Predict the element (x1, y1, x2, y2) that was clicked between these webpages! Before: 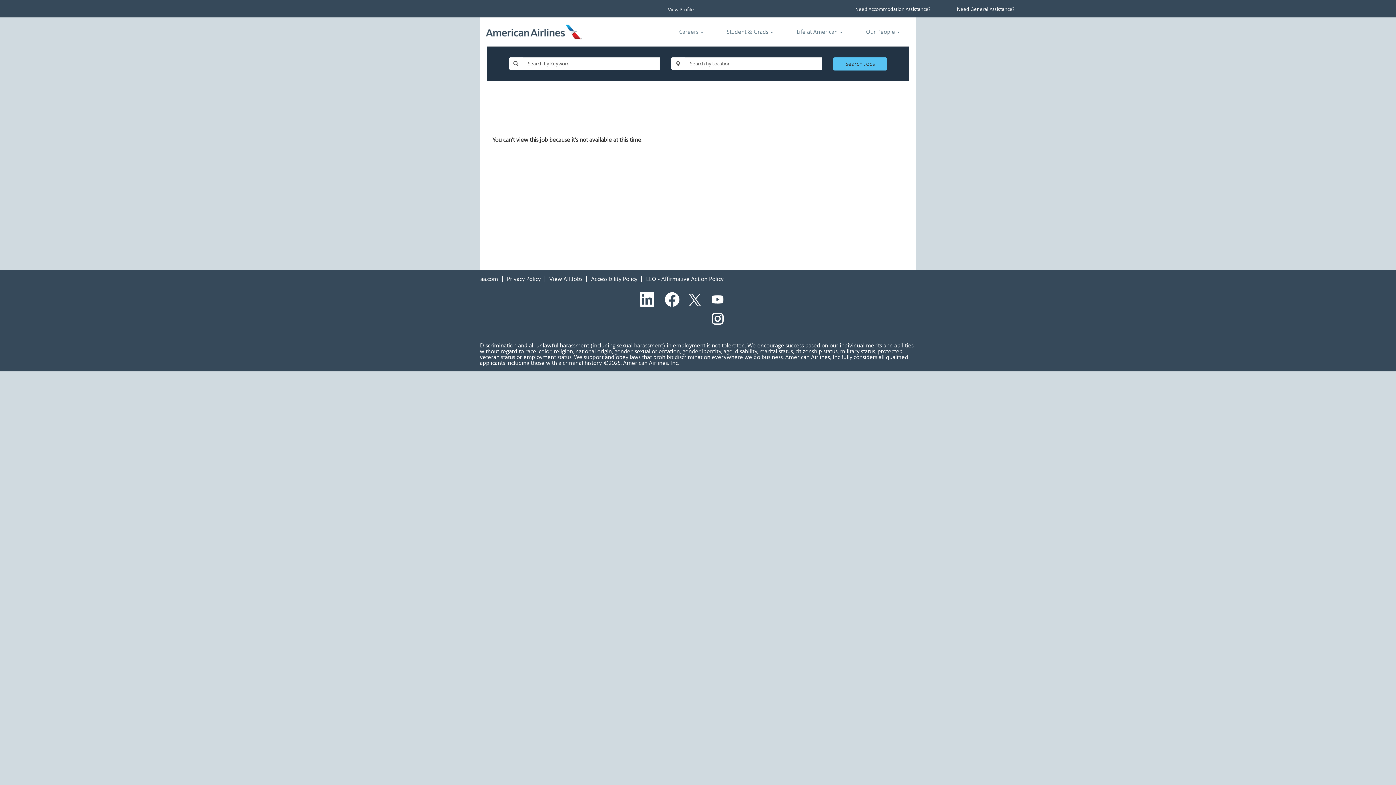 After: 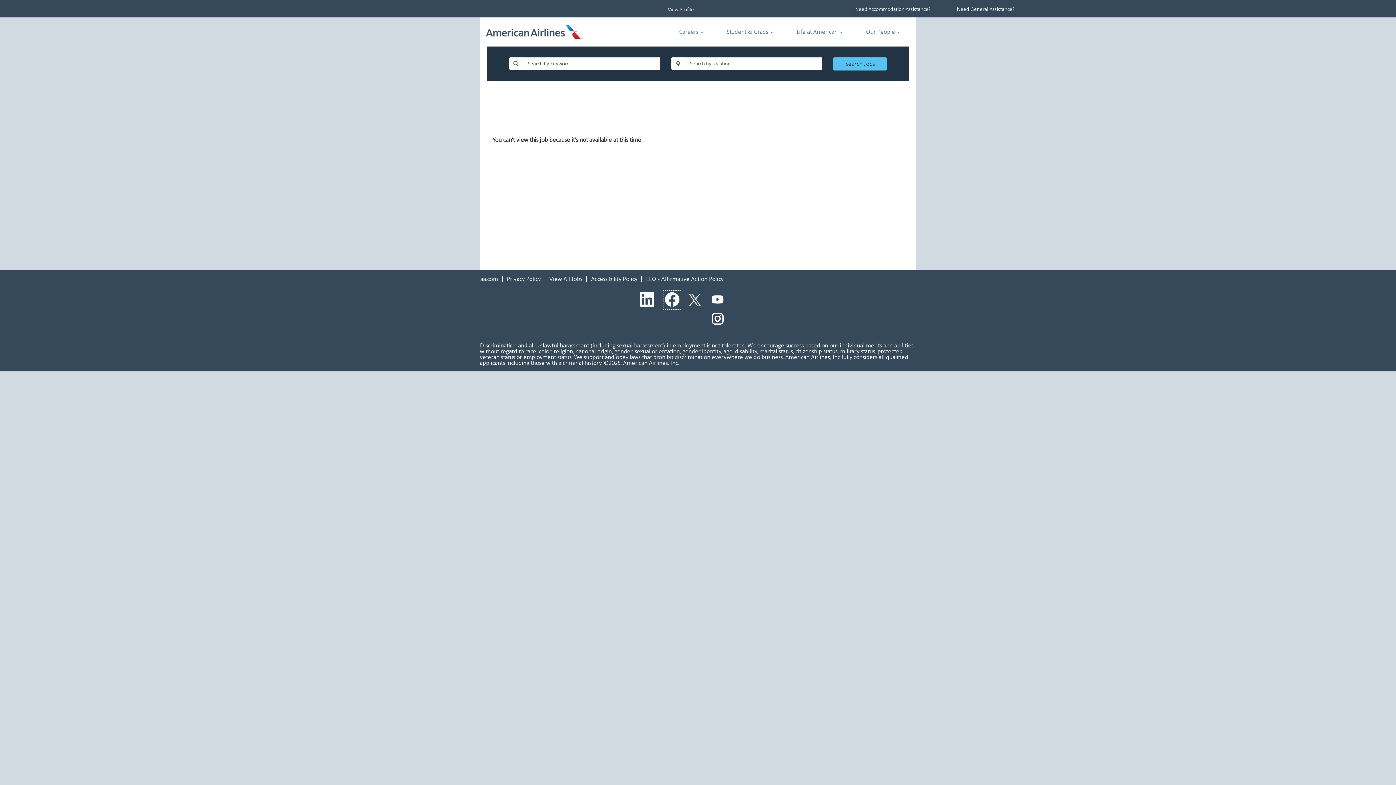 Action: bbox: (663, 290, 681, 309)